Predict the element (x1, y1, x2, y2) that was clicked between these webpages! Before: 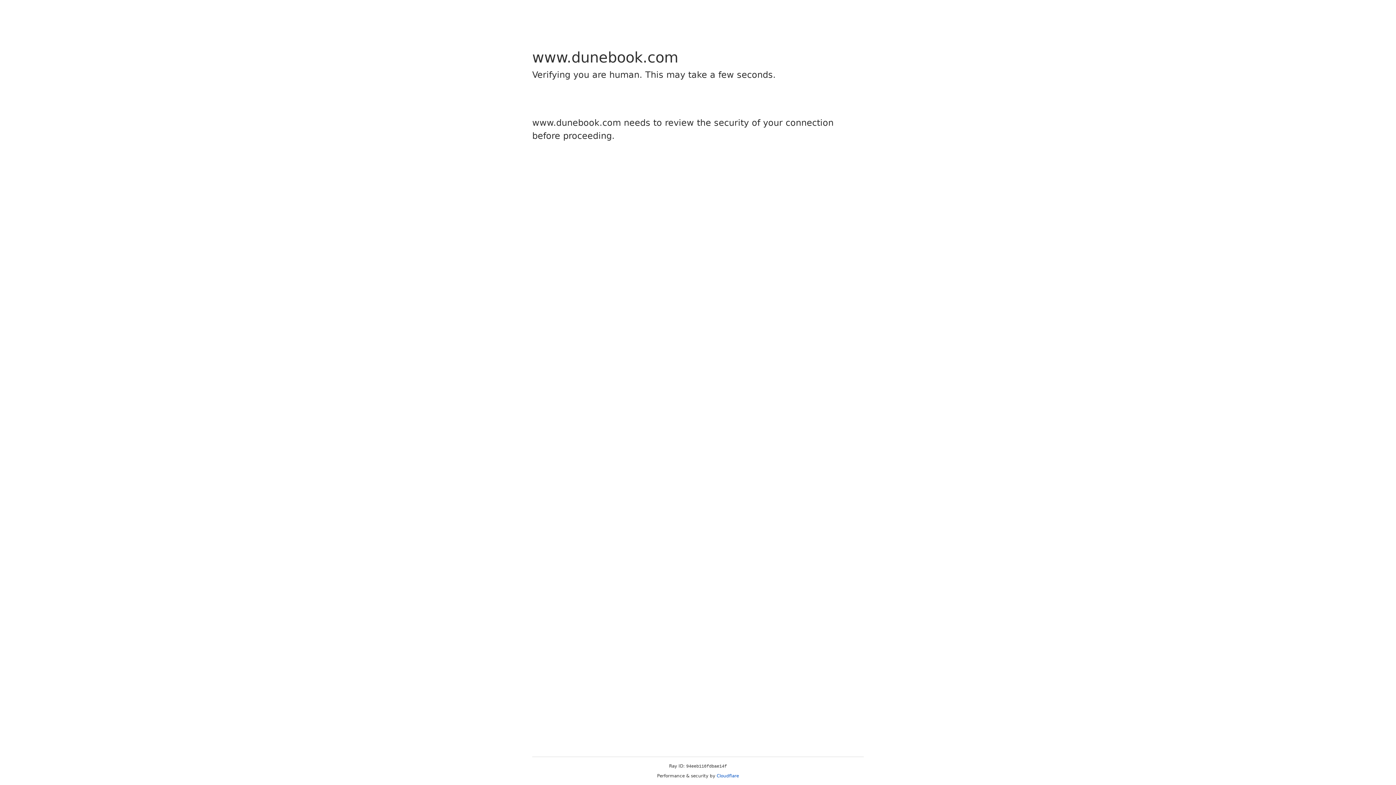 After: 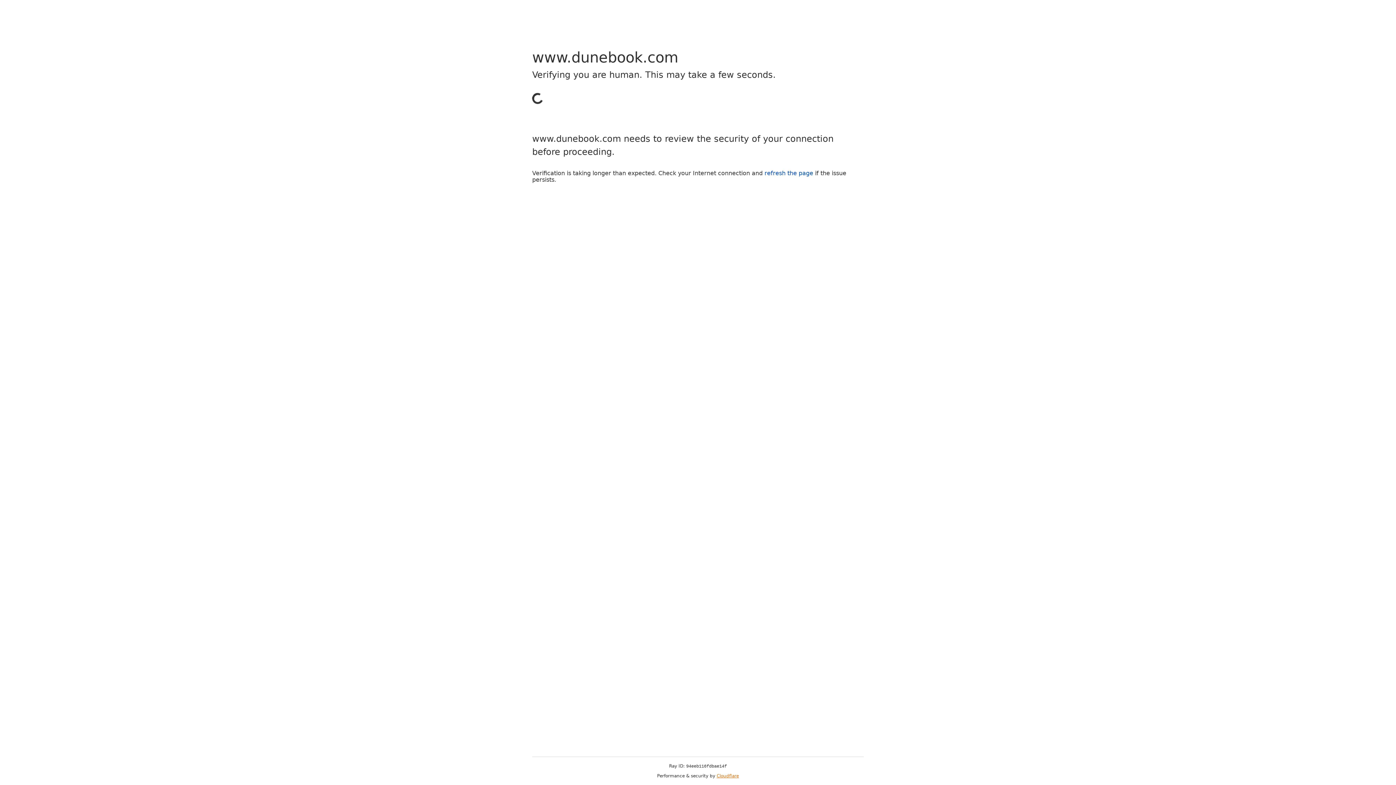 Action: bbox: (716, 773, 739, 778) label: Cloudflare